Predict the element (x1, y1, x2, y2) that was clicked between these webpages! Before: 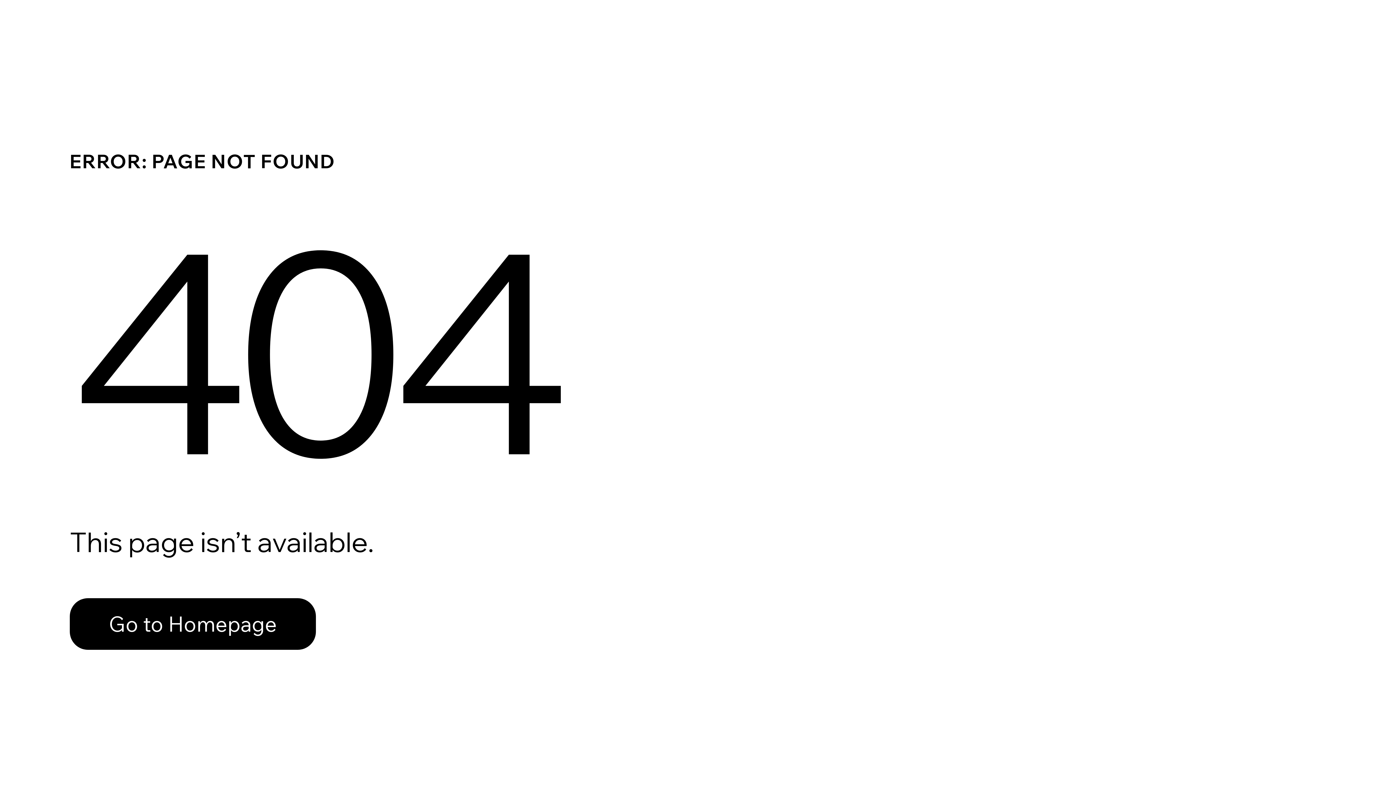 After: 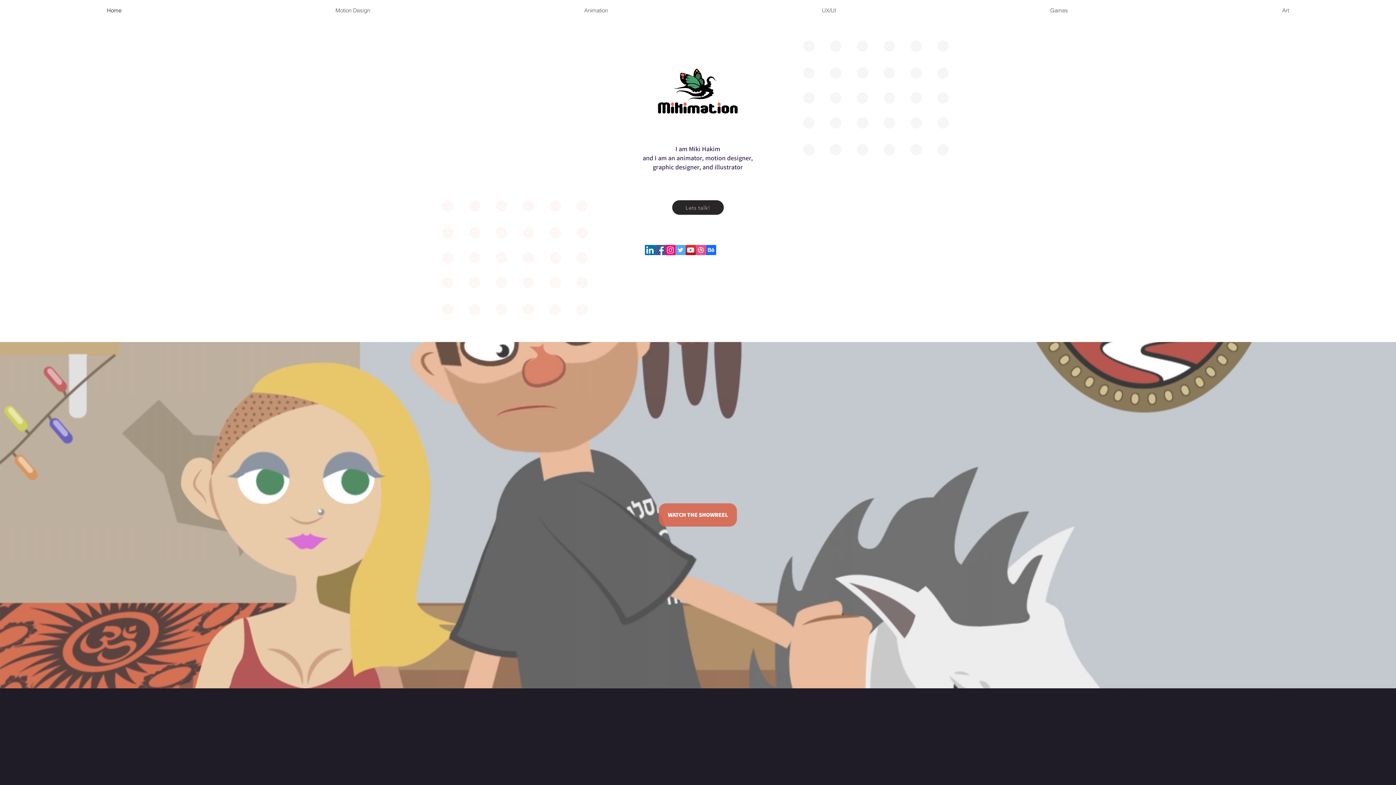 Action: label: Go to Homepage bbox: (69, 598, 316, 650)